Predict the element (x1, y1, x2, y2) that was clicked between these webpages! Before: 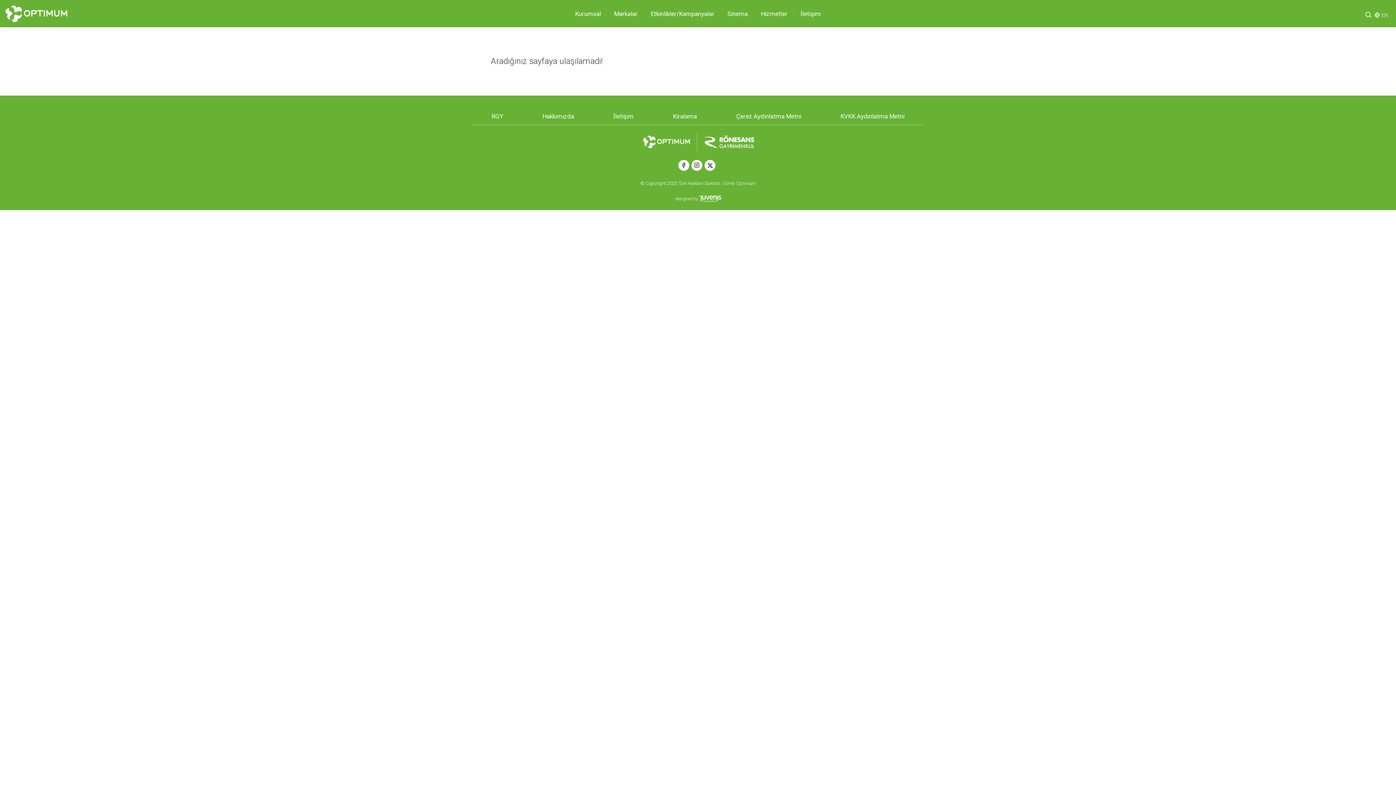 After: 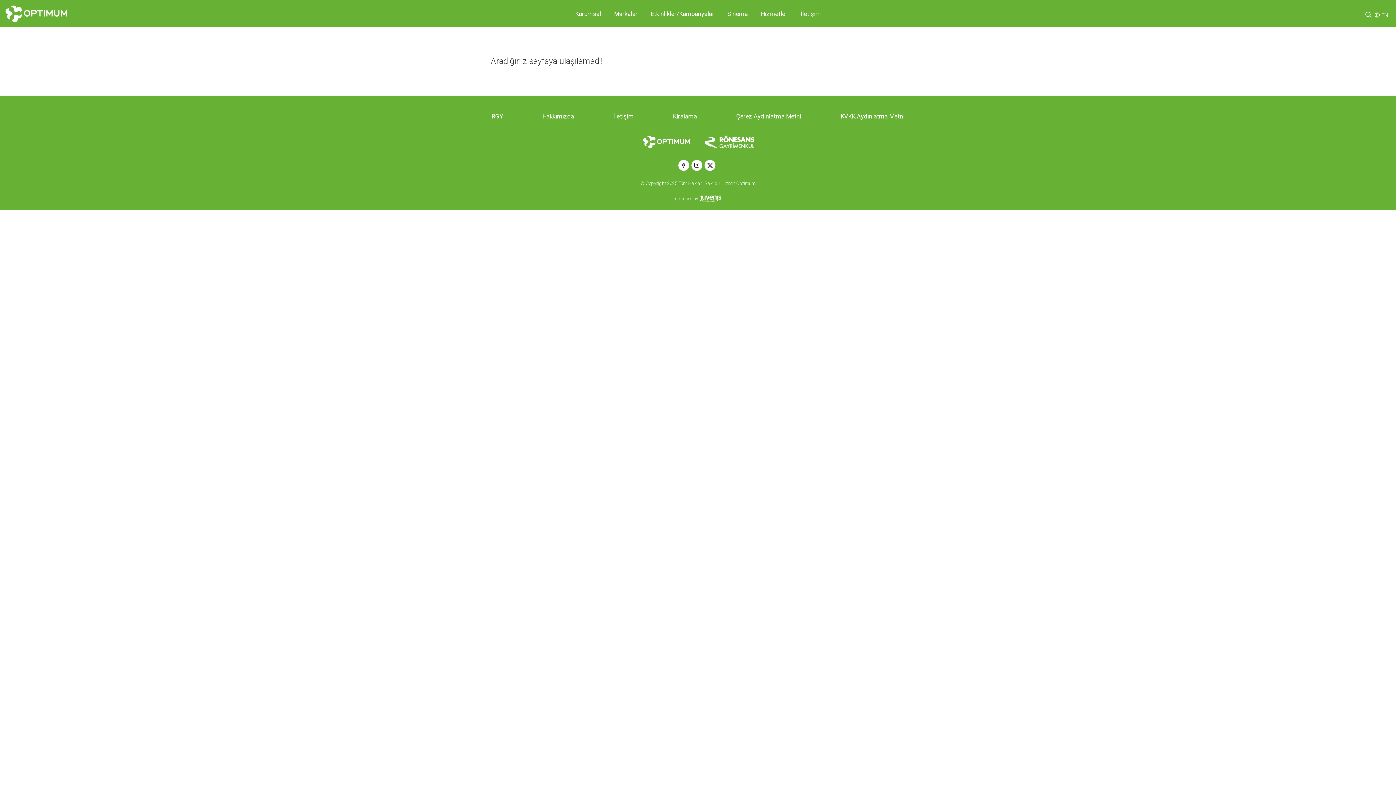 Action: bbox: (704, 135, 754, 148)